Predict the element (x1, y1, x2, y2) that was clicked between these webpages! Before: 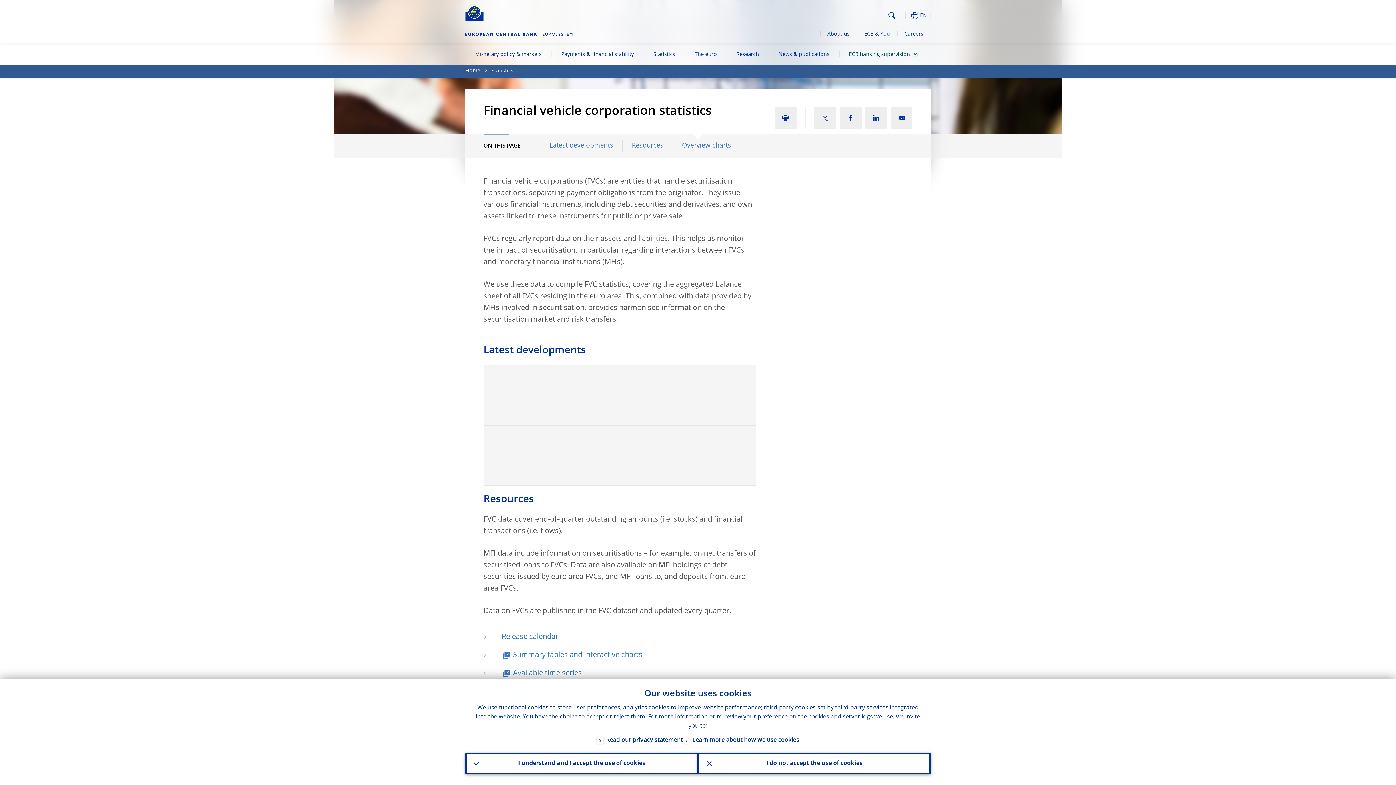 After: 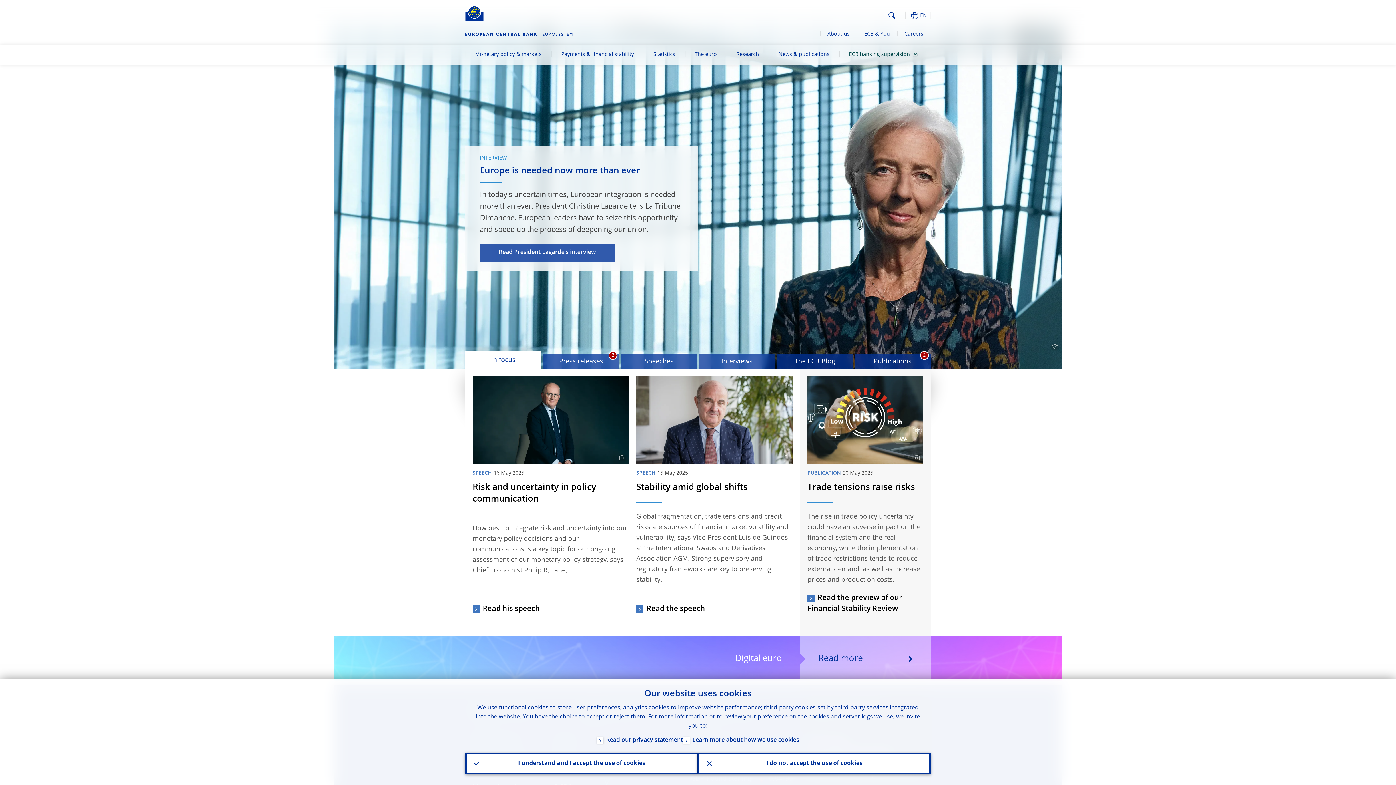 Action: bbox: (465, 5, 483, 21)